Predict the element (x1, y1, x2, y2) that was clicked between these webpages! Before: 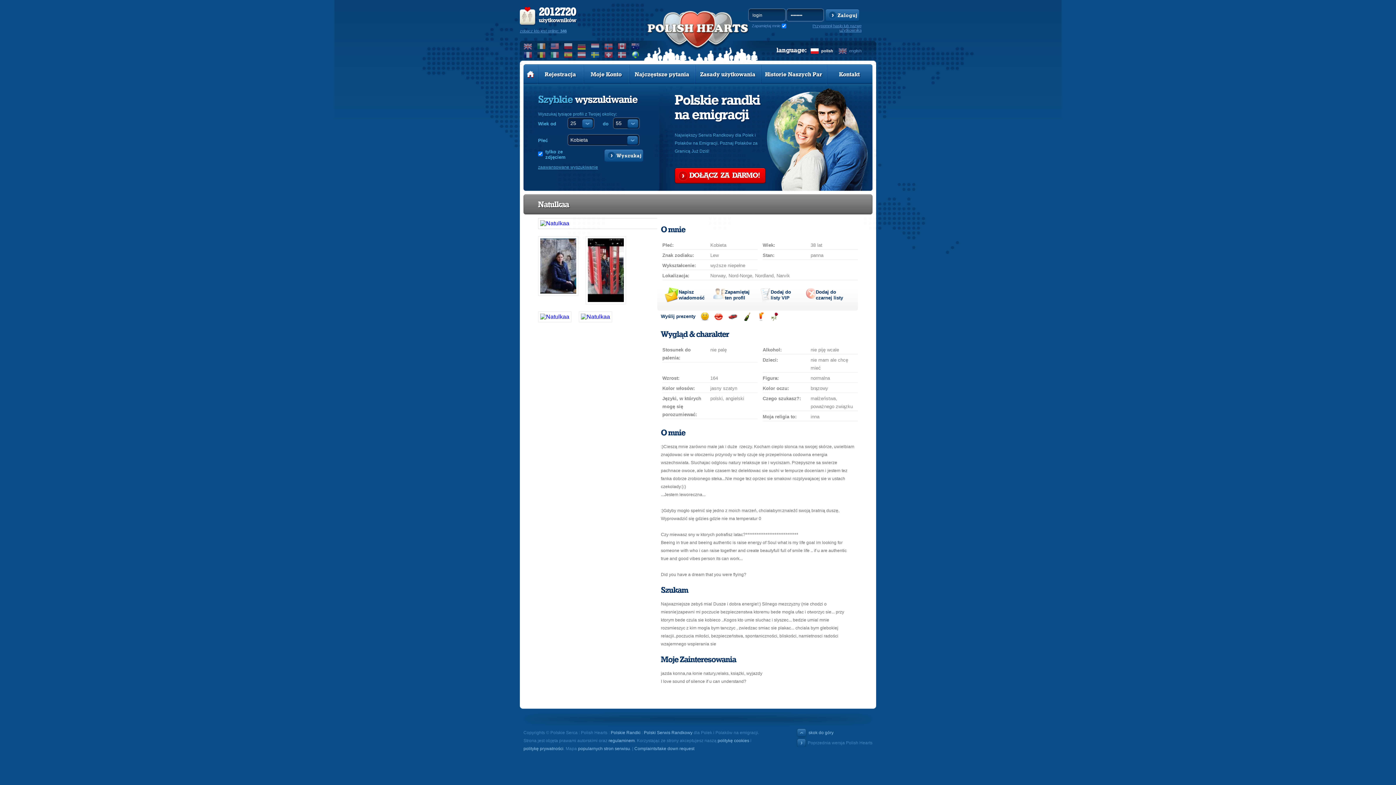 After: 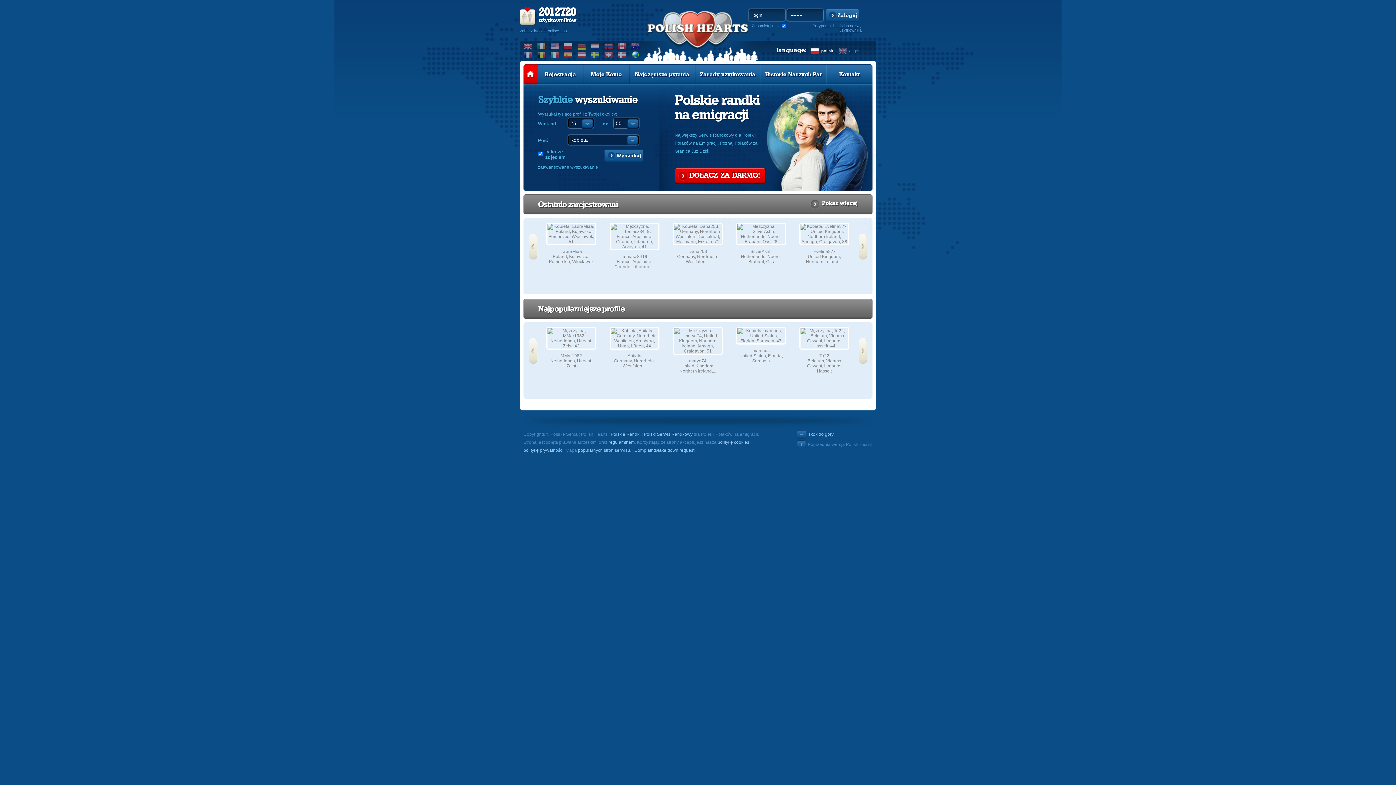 Action: bbox: (523, 64, 537, 84)